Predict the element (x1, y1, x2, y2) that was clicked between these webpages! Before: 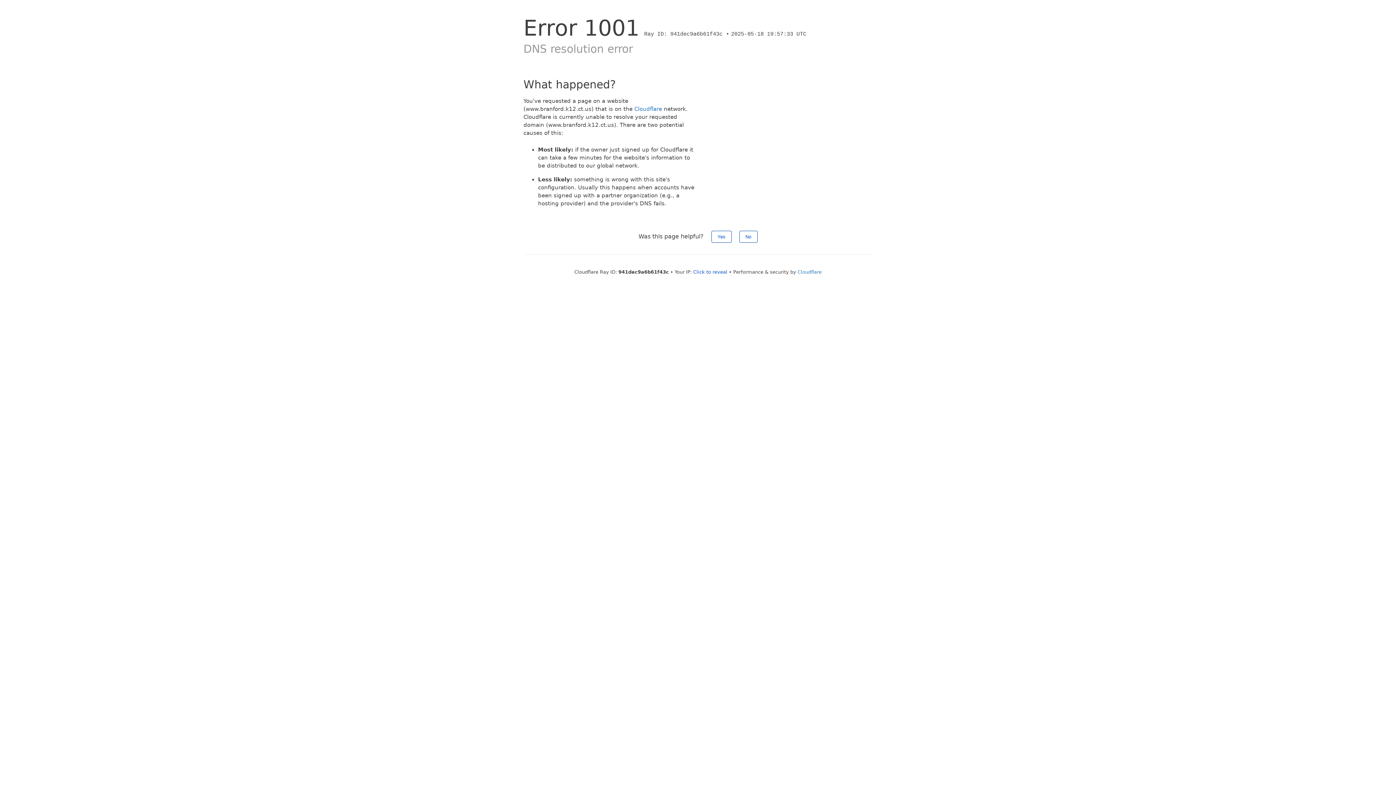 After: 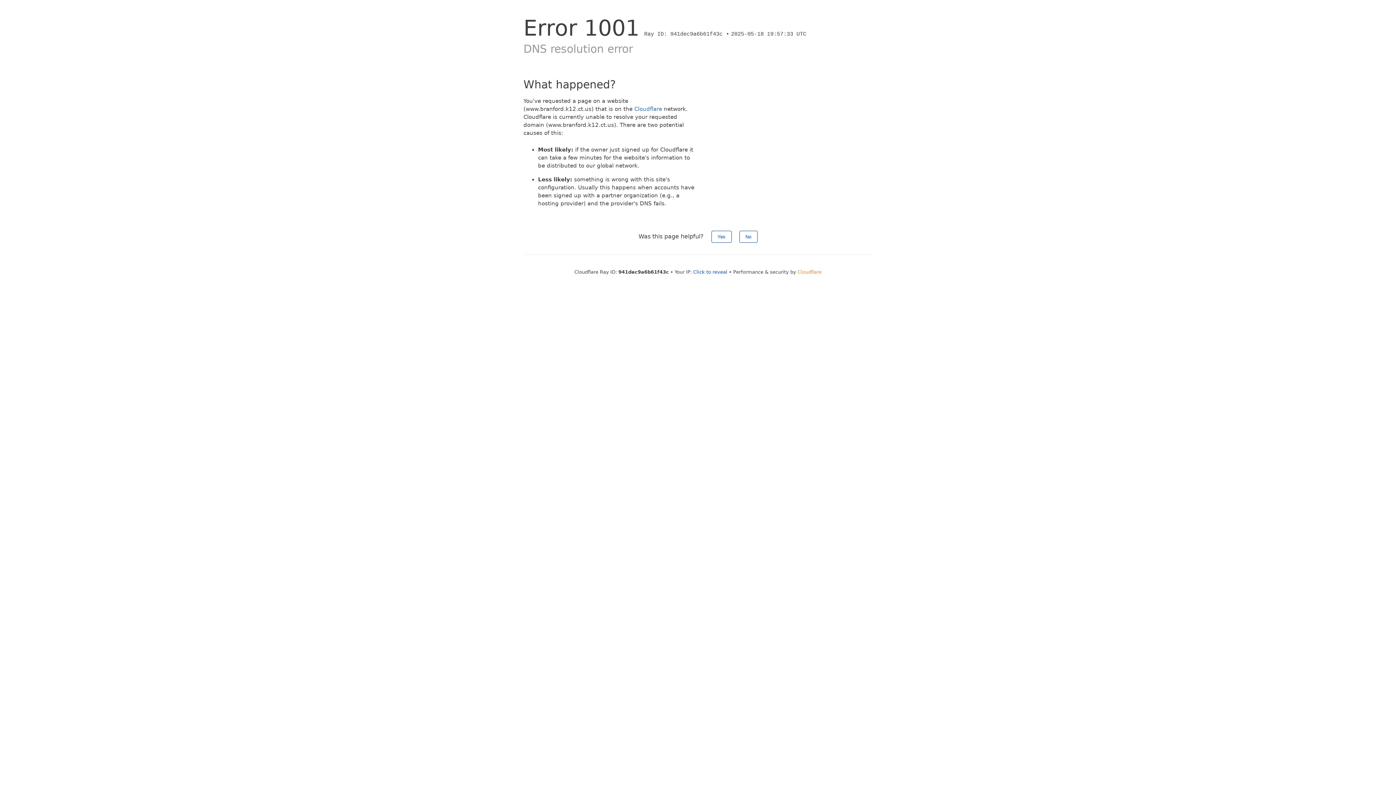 Action: bbox: (797, 269, 821, 274) label: Cloudflare